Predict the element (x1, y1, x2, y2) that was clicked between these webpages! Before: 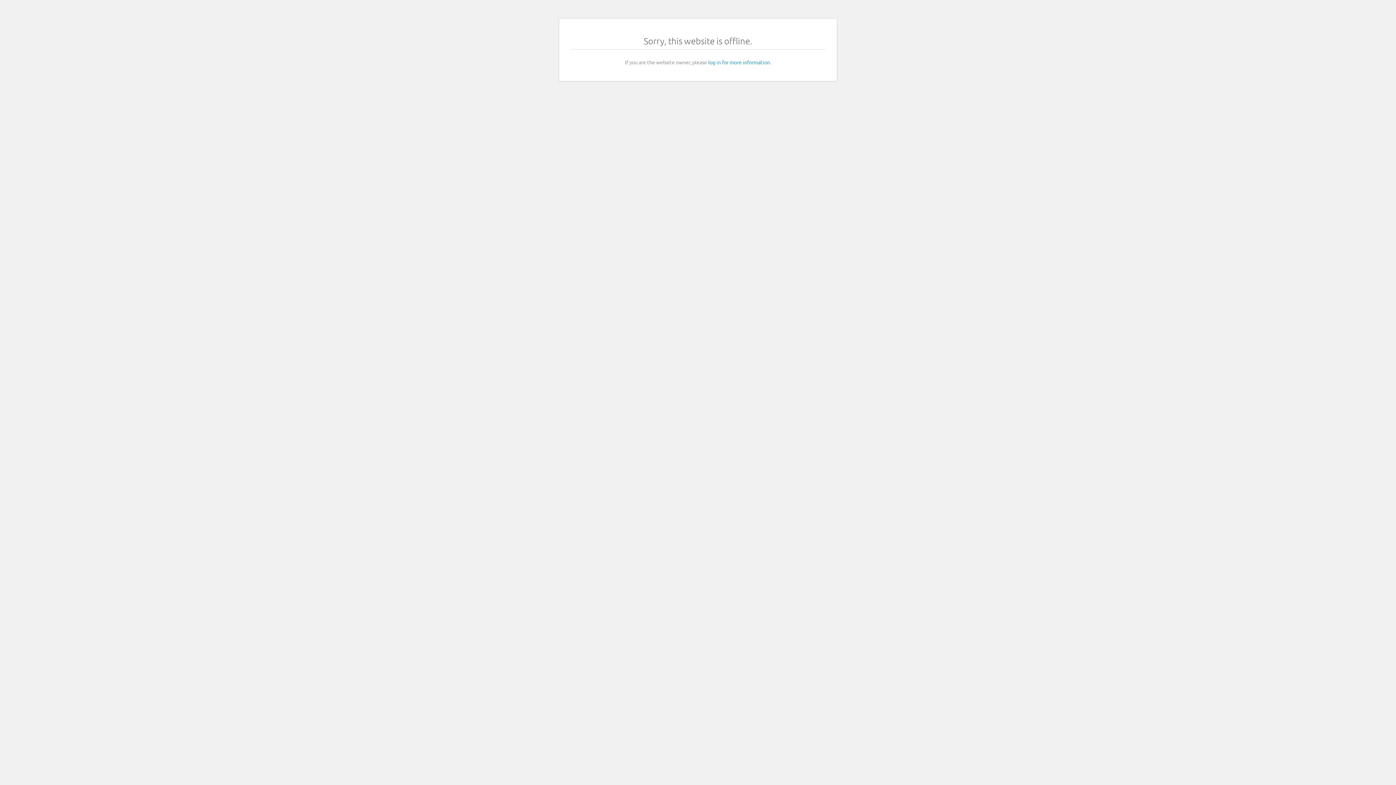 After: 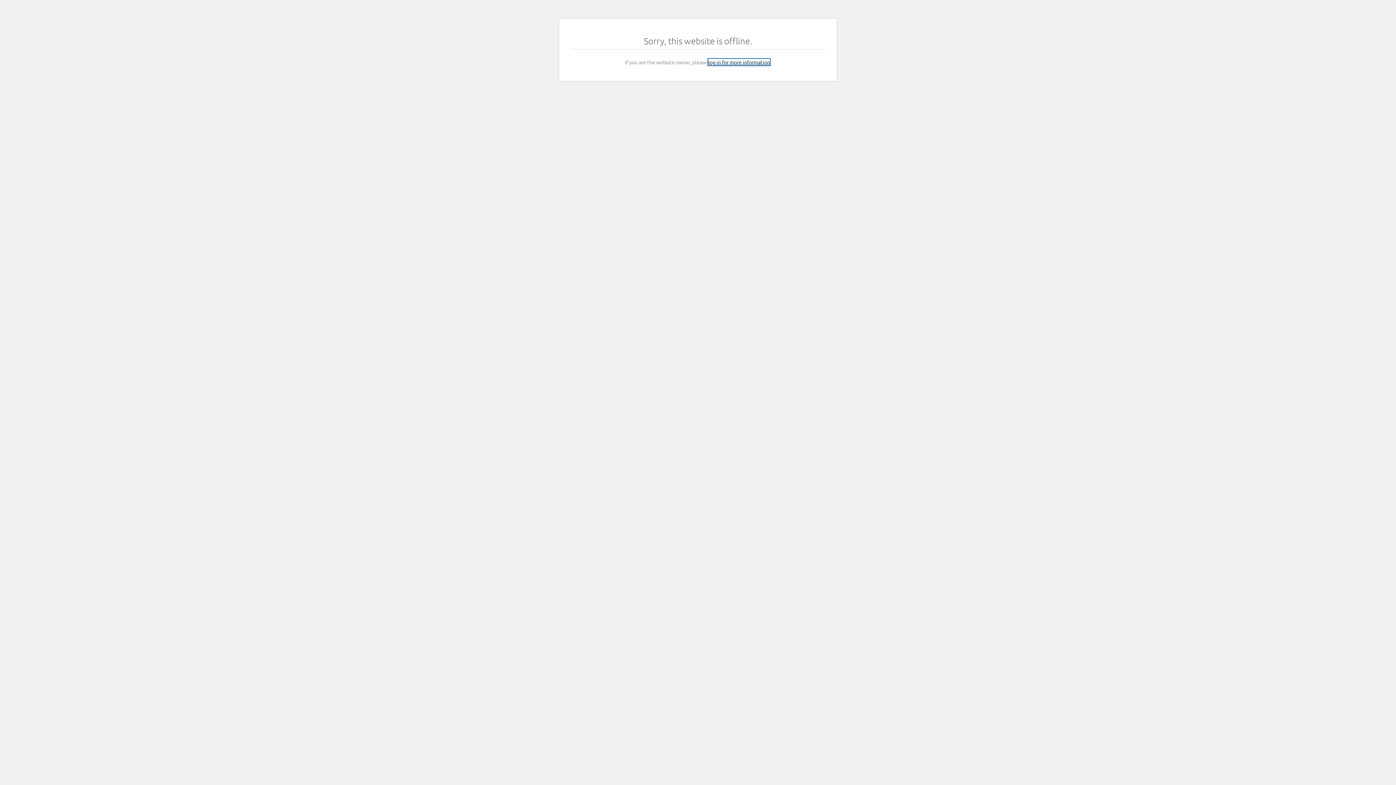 Action: bbox: (708, 58, 770, 65) label: log in for more information